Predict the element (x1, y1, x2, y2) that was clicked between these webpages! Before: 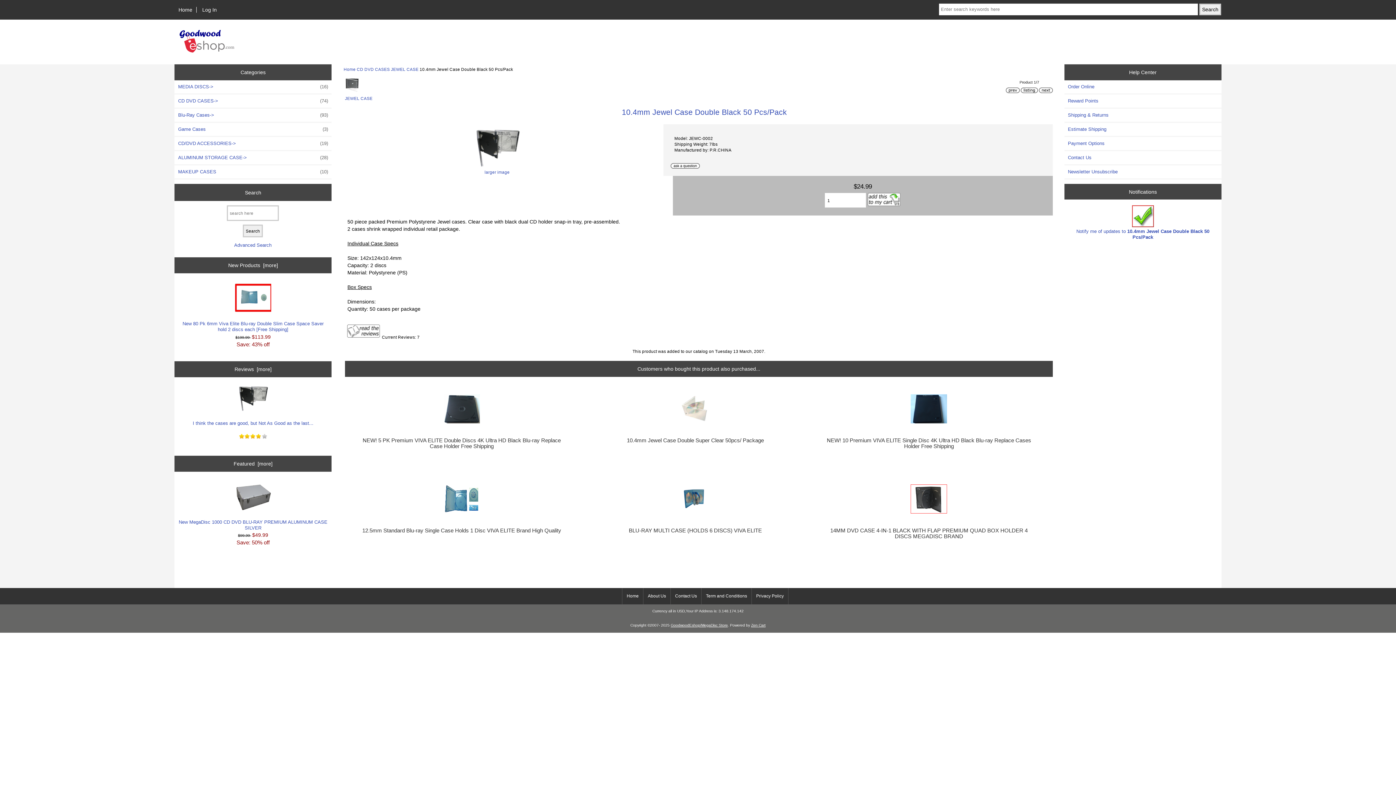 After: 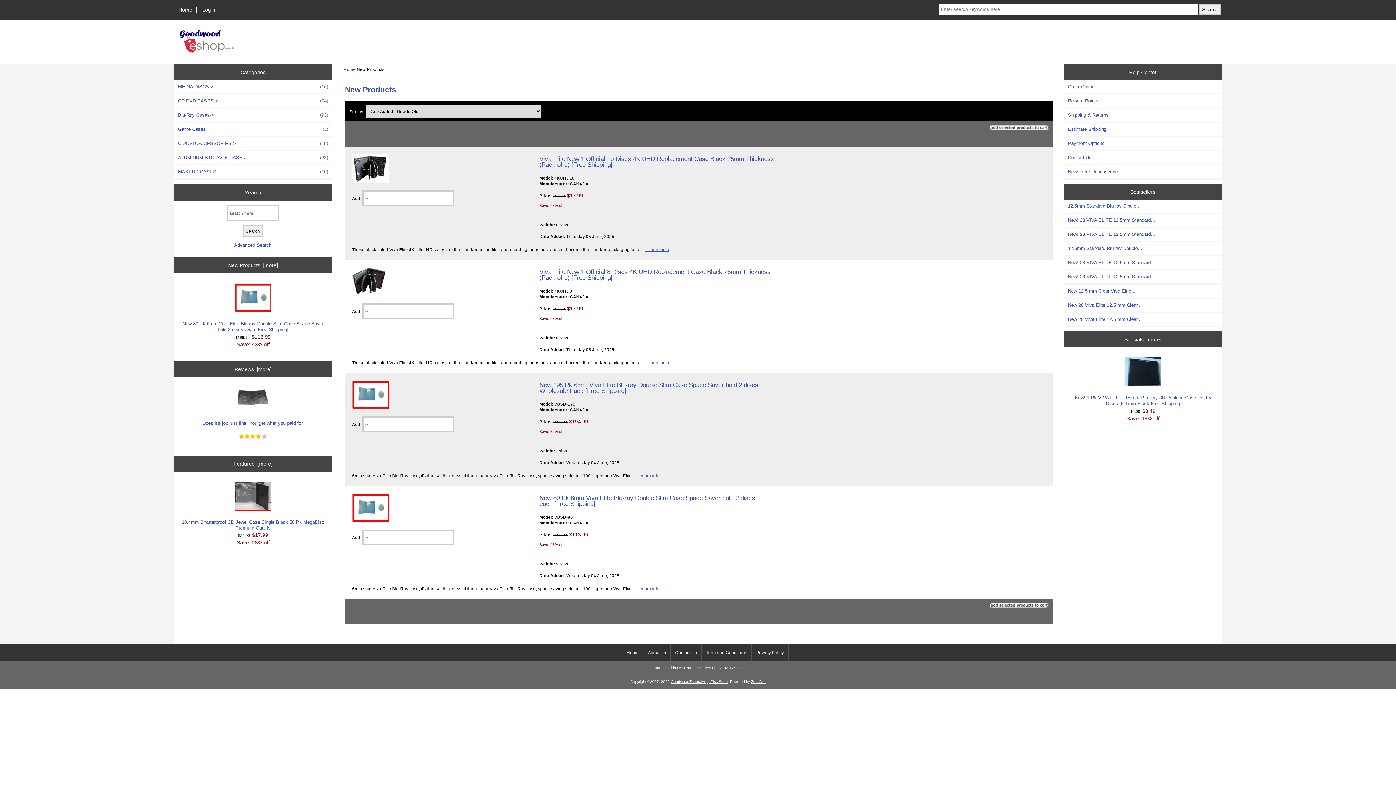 Action: label: New Products  [more] bbox: (228, 262, 278, 268)